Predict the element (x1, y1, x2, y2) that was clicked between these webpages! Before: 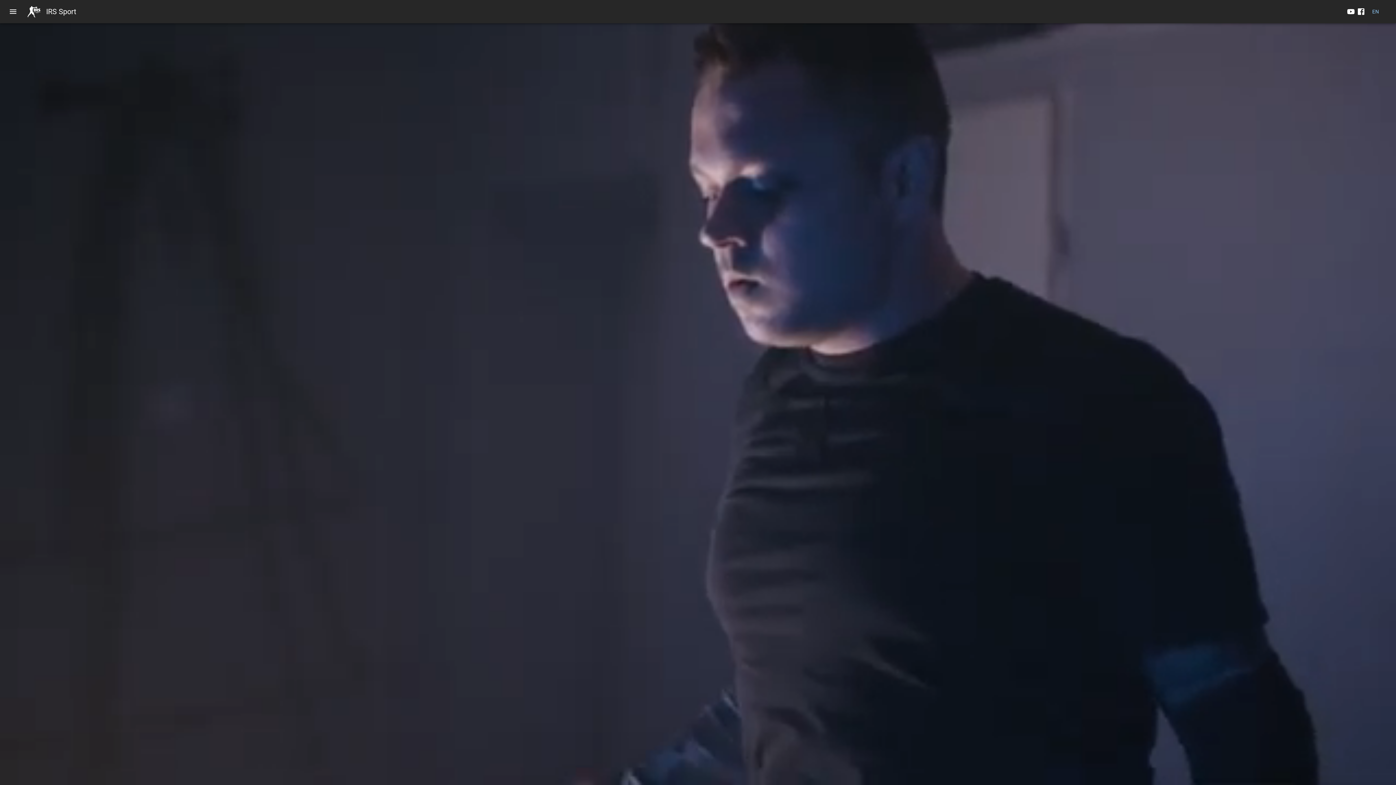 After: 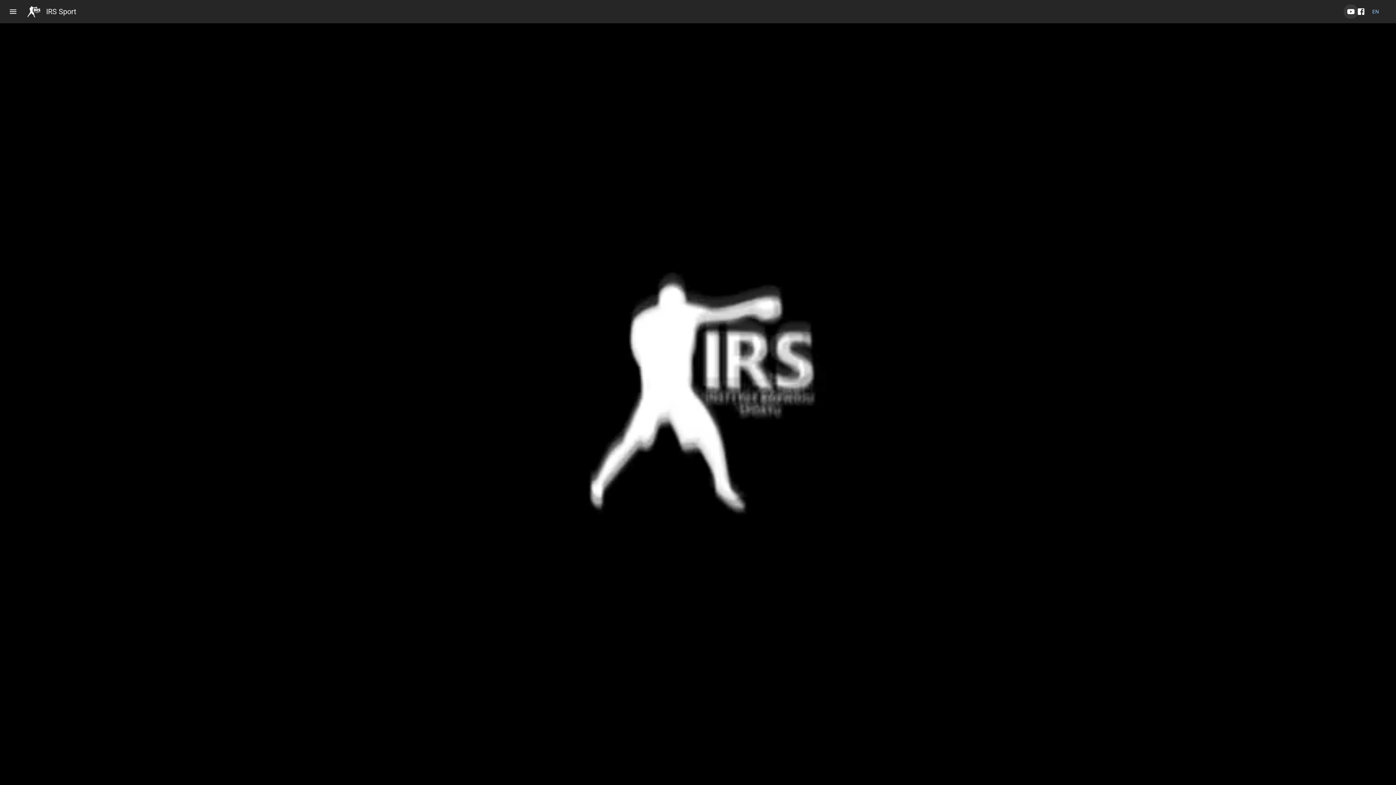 Action: bbox: (1344, 4, 1358, 18)